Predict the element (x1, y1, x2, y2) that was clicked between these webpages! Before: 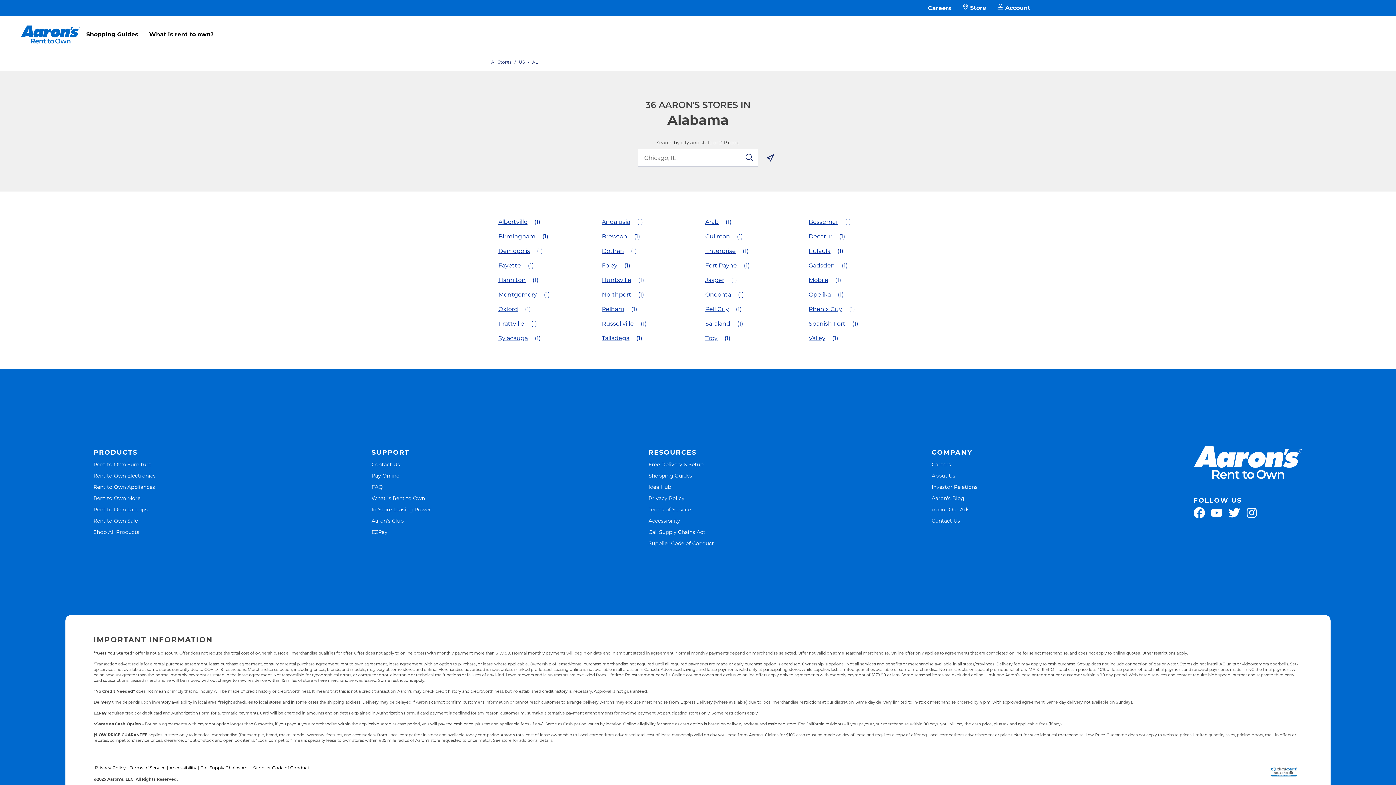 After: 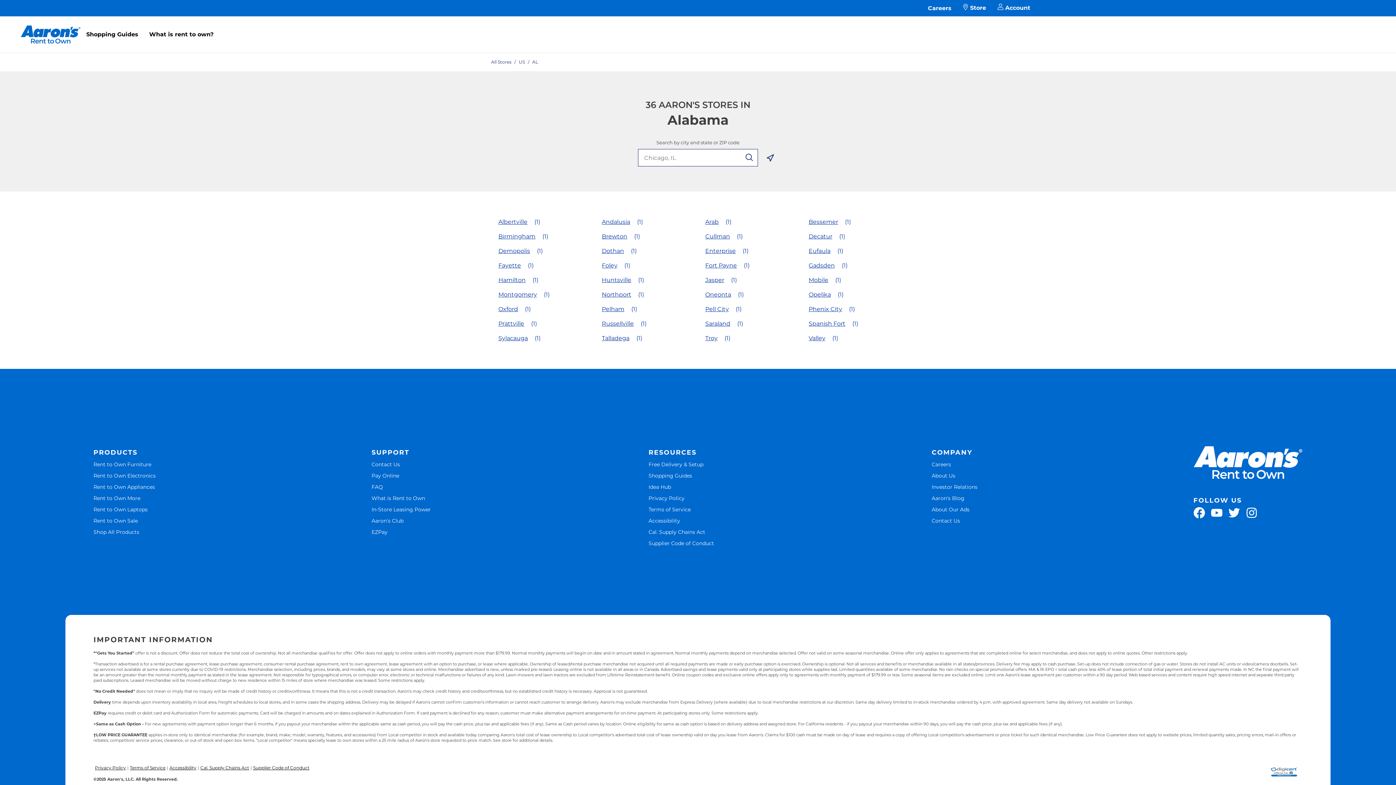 Action: label: Rent to Own Electronics
Link Opens in New Tab bbox: (93, 472, 155, 480)